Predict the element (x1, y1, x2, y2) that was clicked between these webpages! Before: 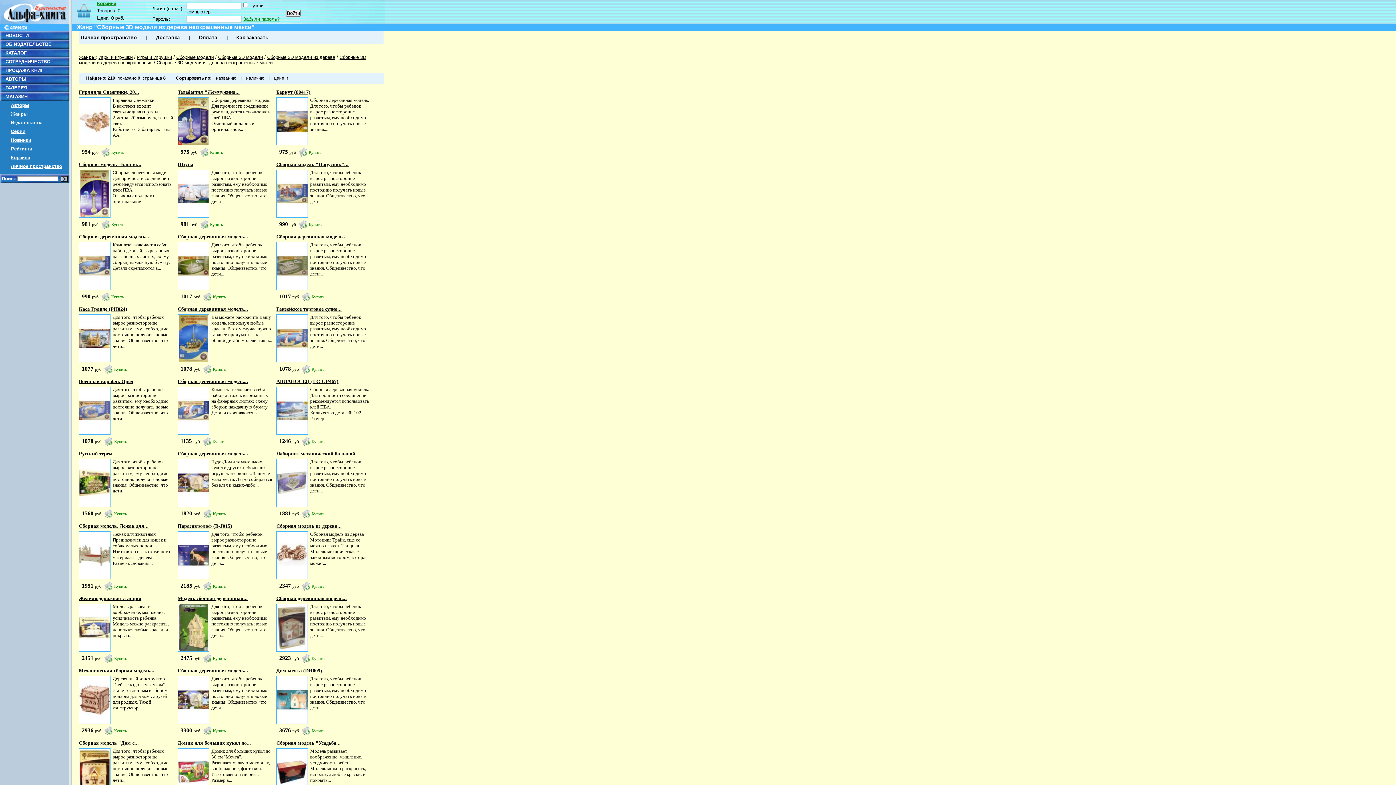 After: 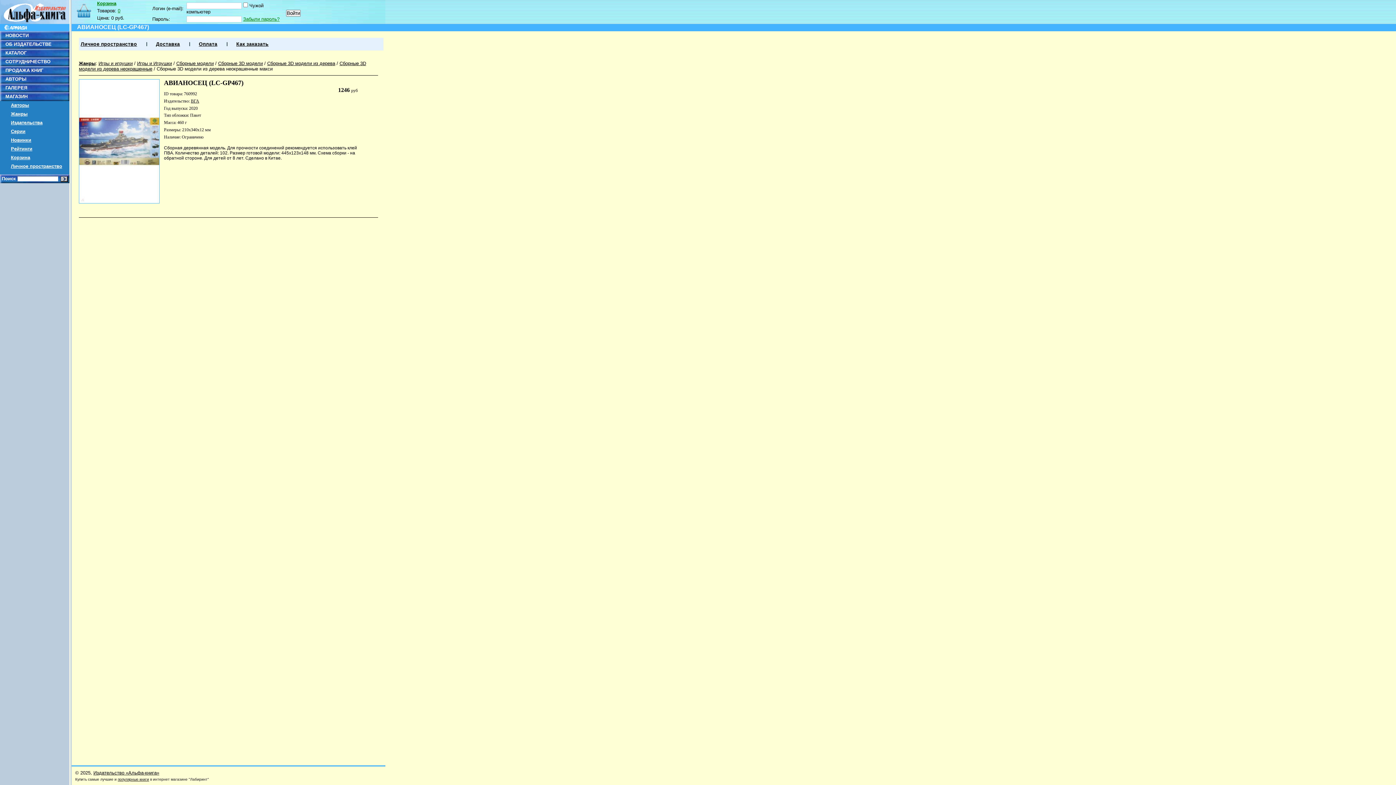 Action: bbox: (276, 378, 338, 384) label: АВИАНОСЕЦ (LC-GP467)